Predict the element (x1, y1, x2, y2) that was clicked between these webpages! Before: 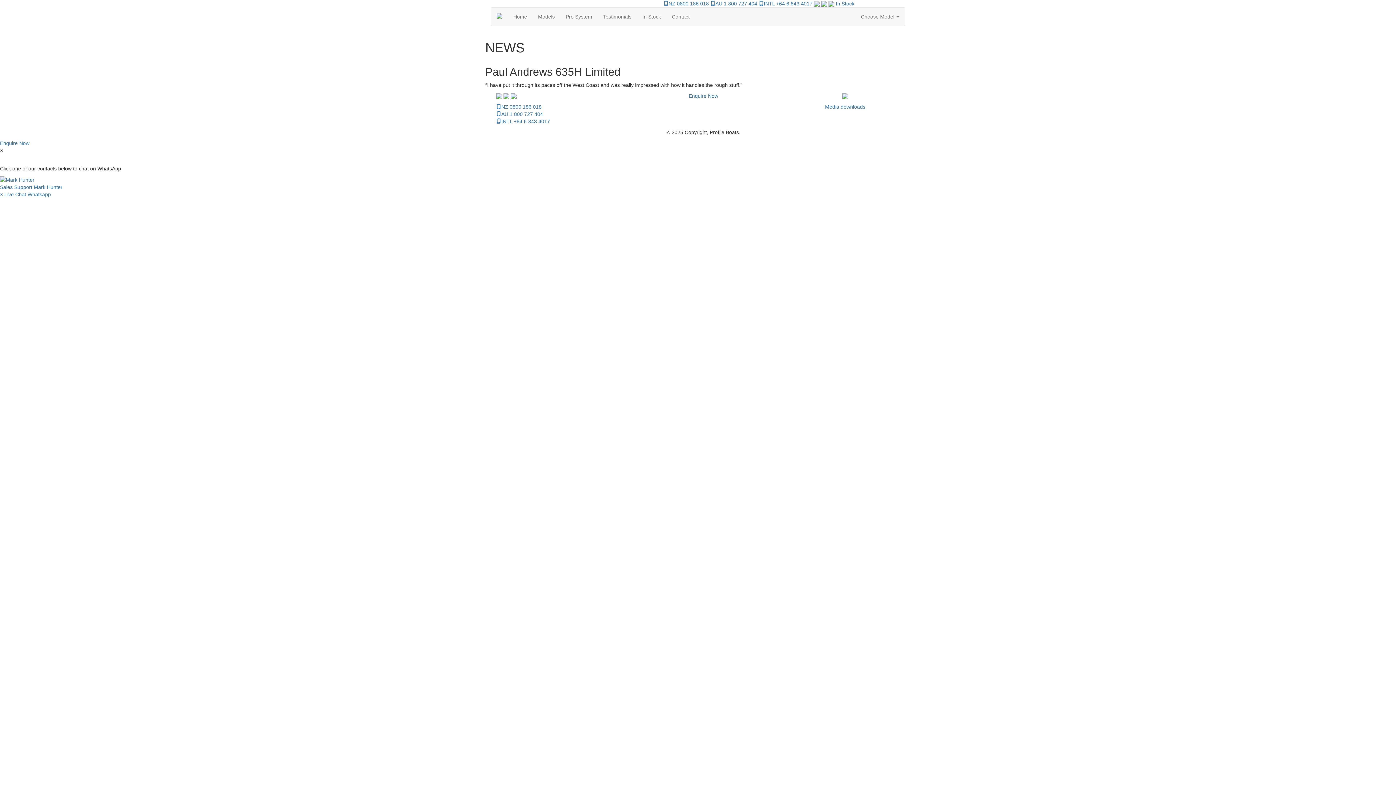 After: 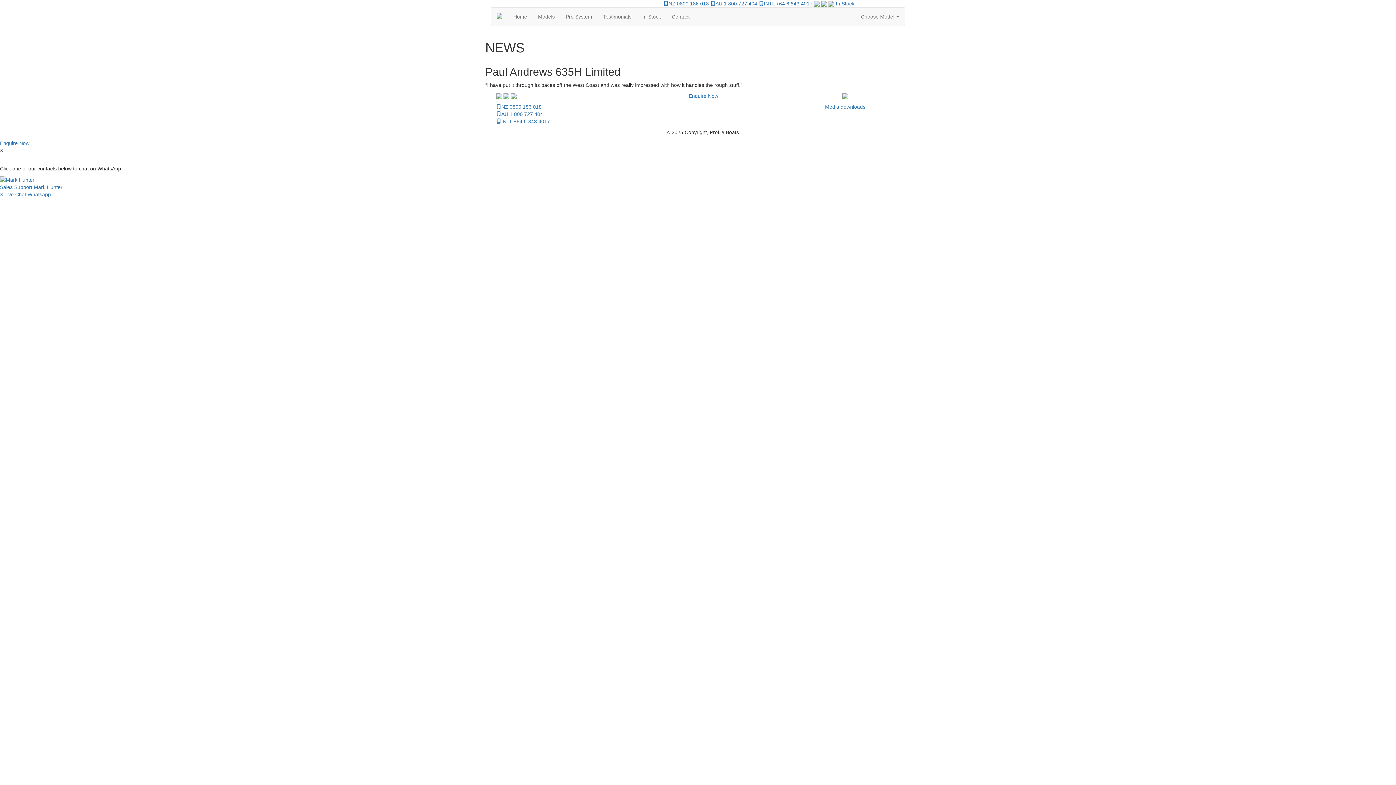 Action: bbox: (510, 93, 516, 98)